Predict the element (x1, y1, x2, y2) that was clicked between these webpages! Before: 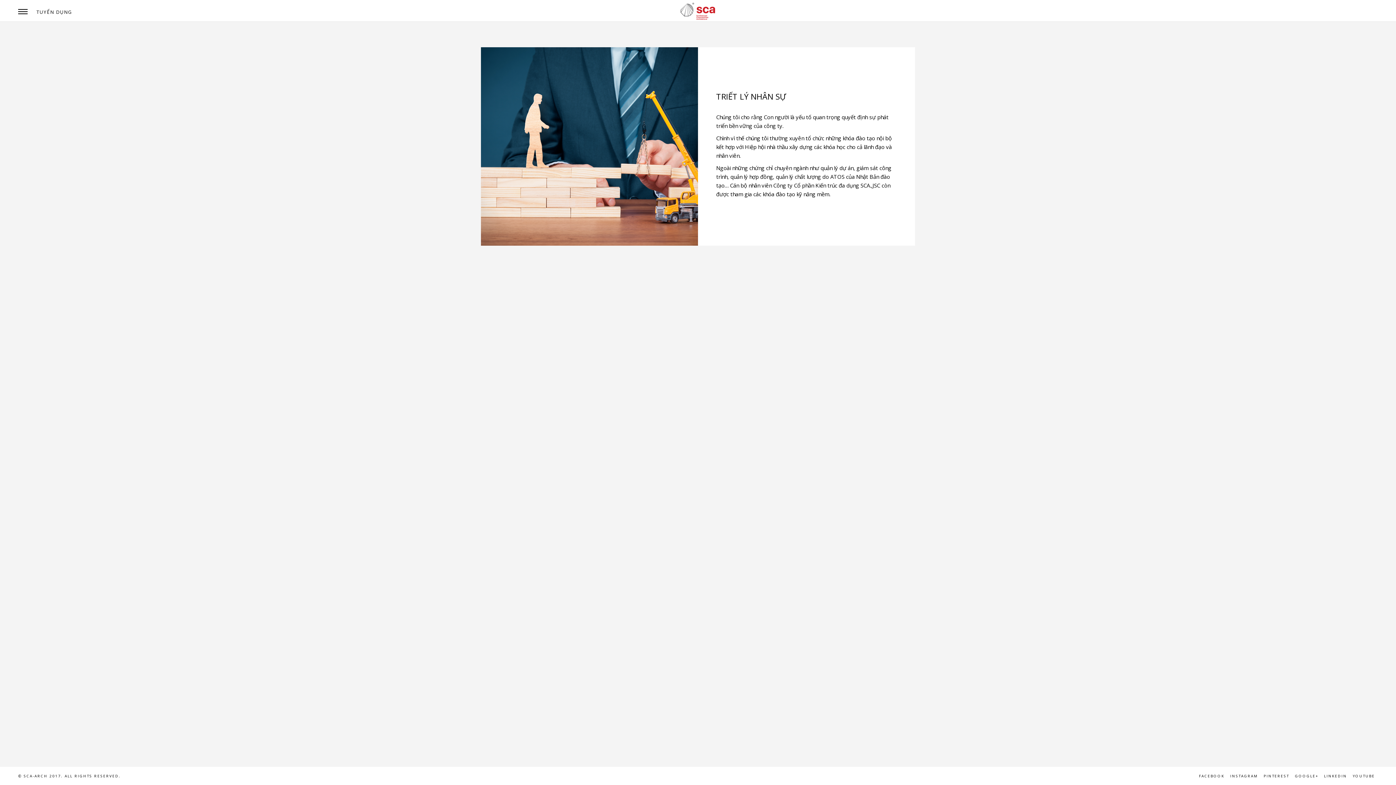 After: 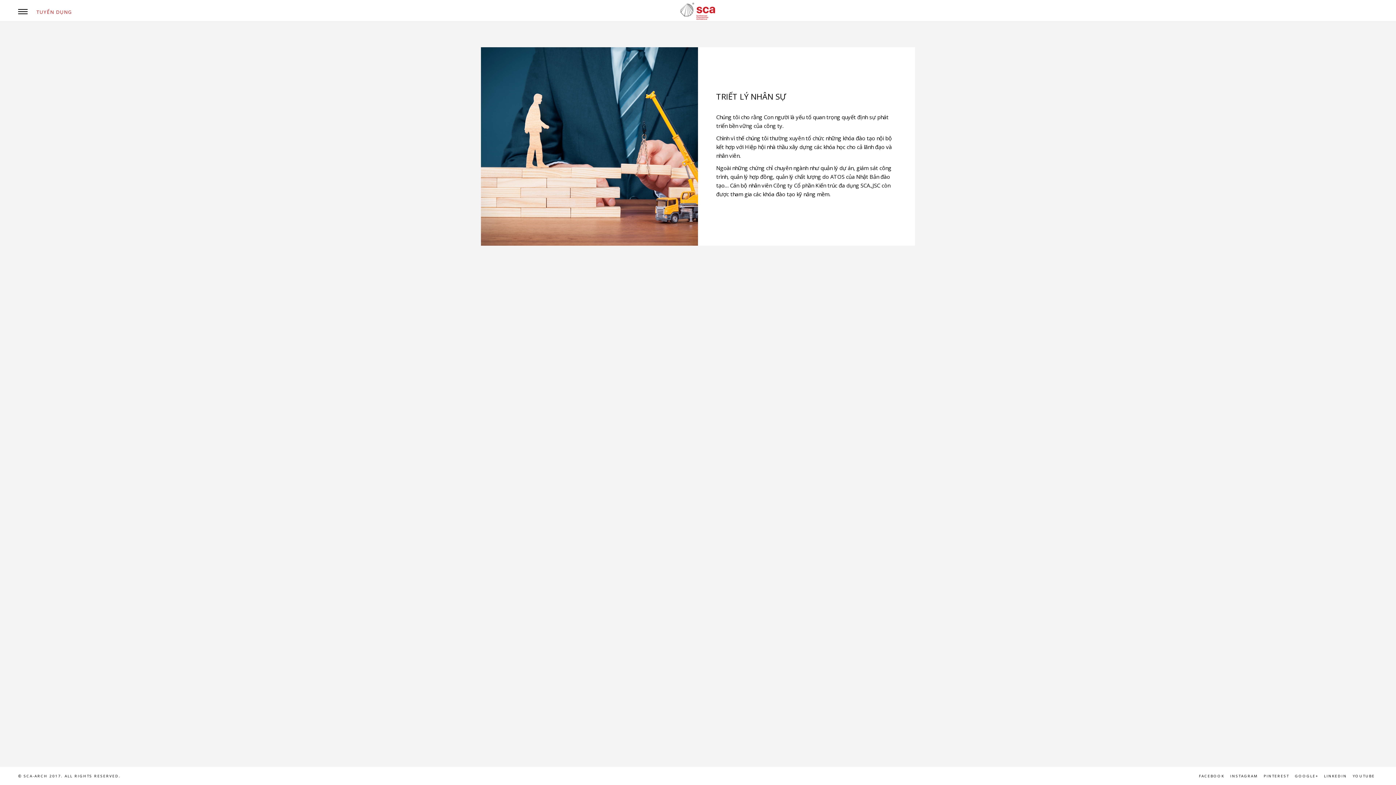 Action: label: TUYỂN DỤNG bbox: (36, 8, 72, 15)